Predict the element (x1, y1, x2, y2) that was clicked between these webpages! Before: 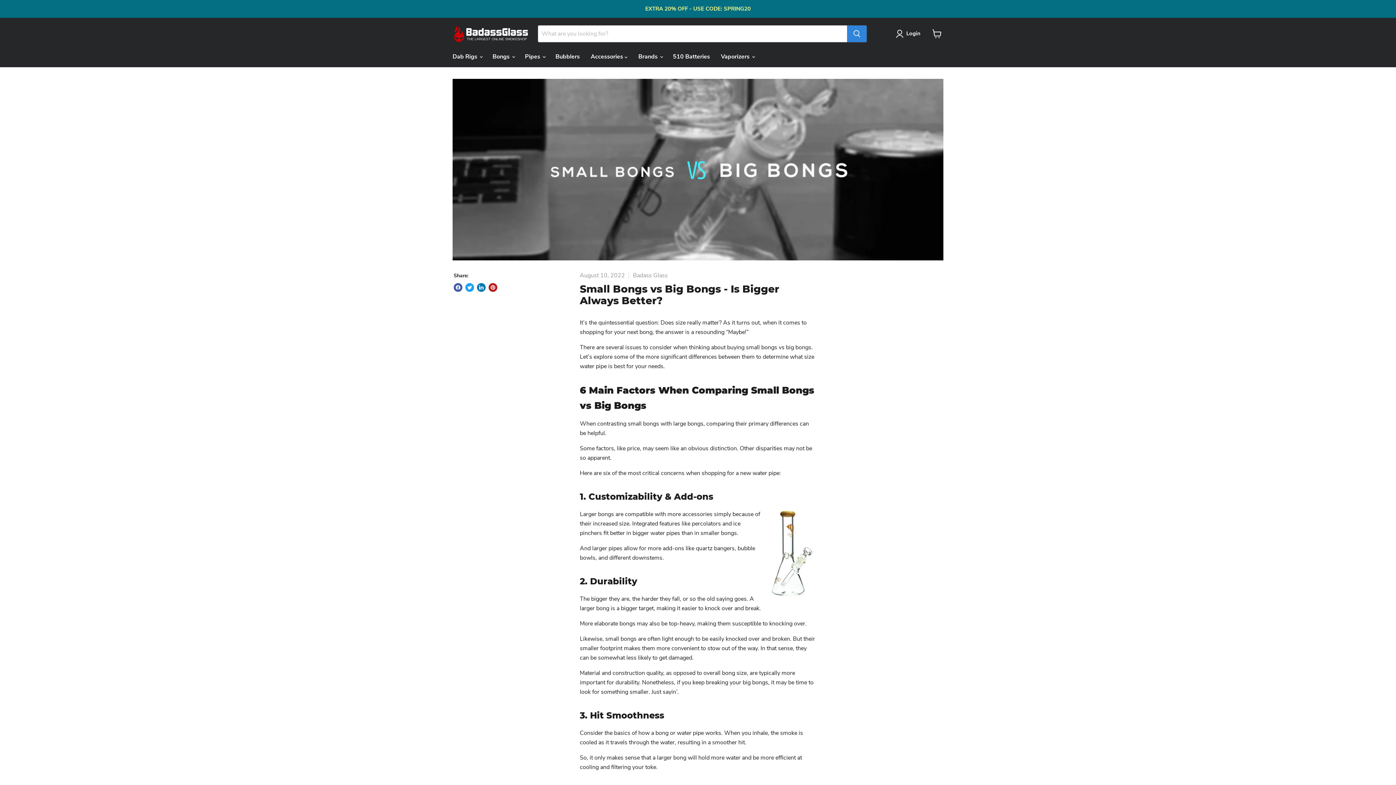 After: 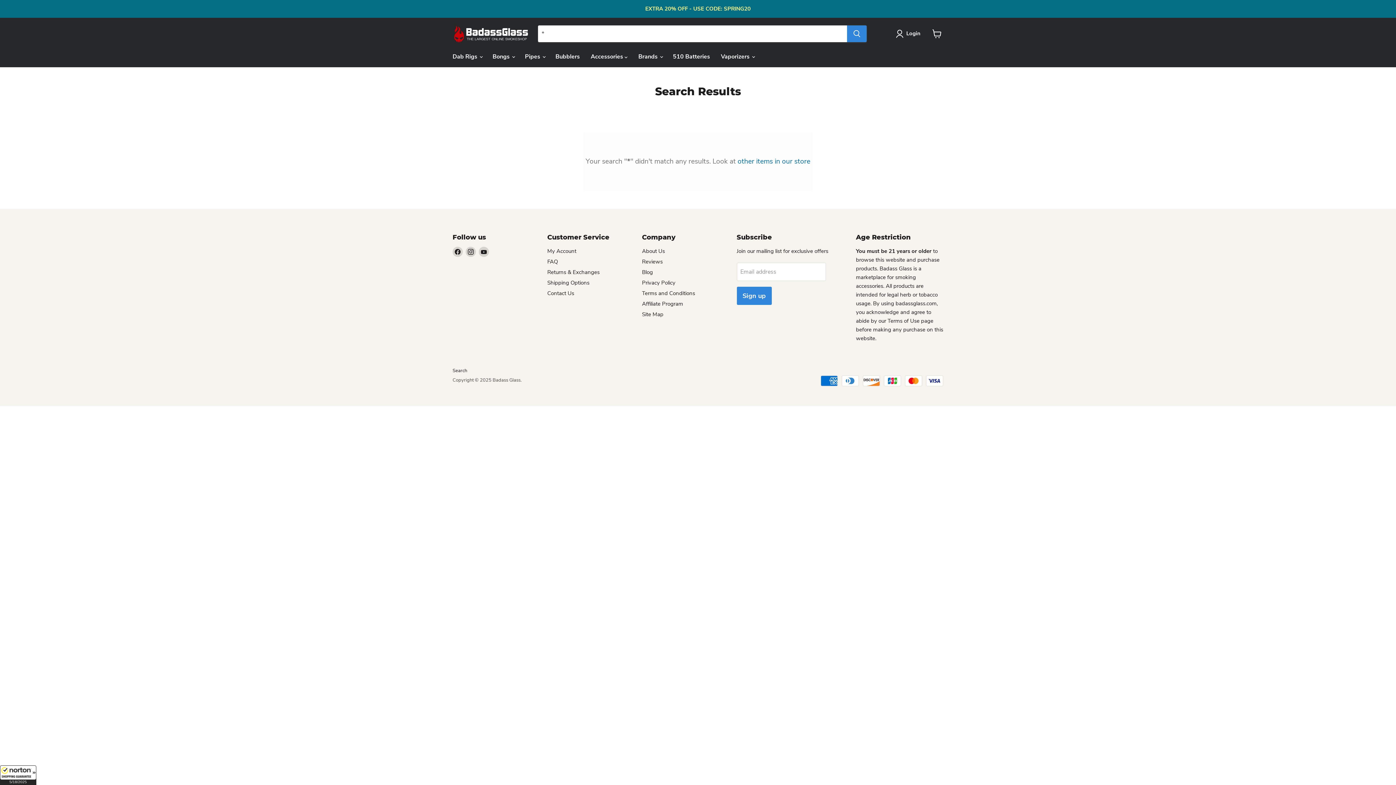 Action: label: Search bbox: (847, 25, 866, 42)